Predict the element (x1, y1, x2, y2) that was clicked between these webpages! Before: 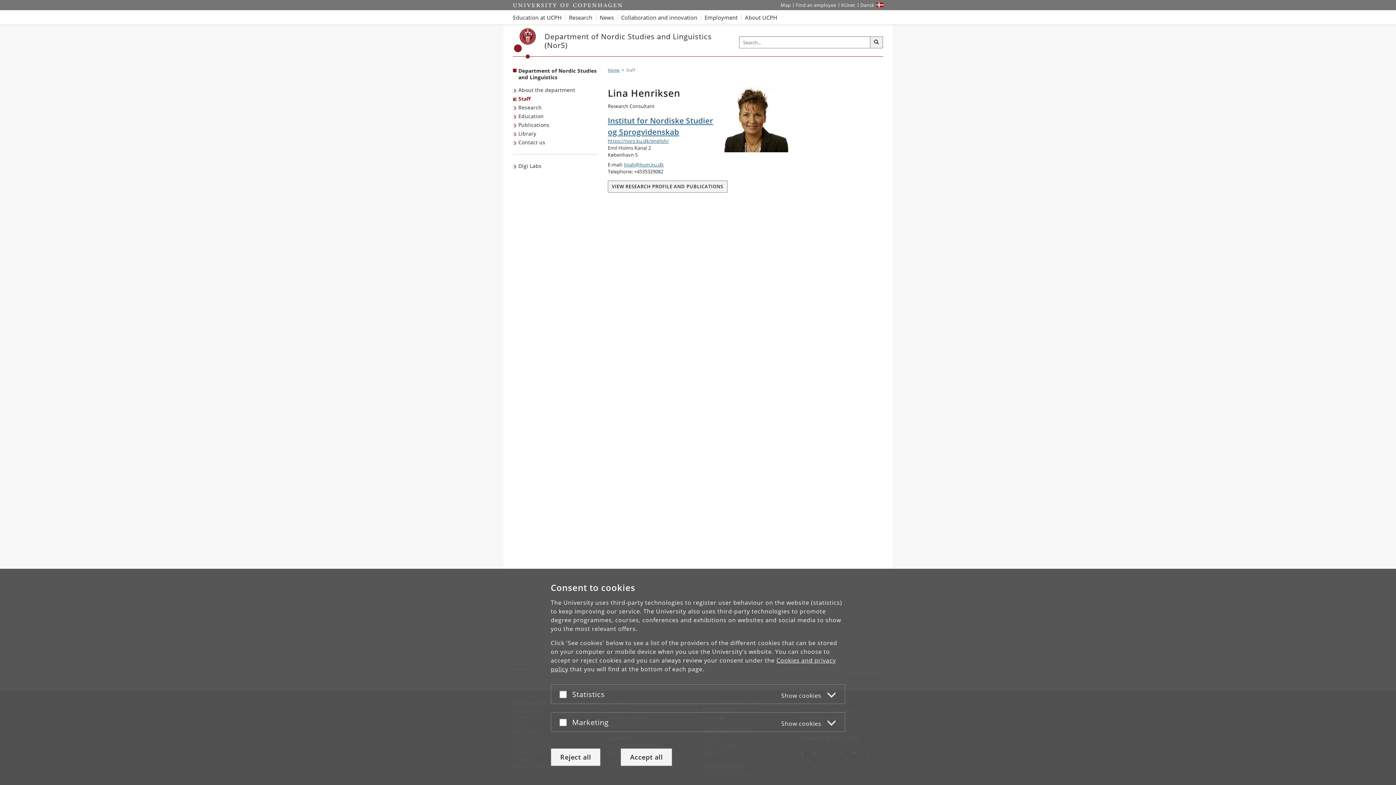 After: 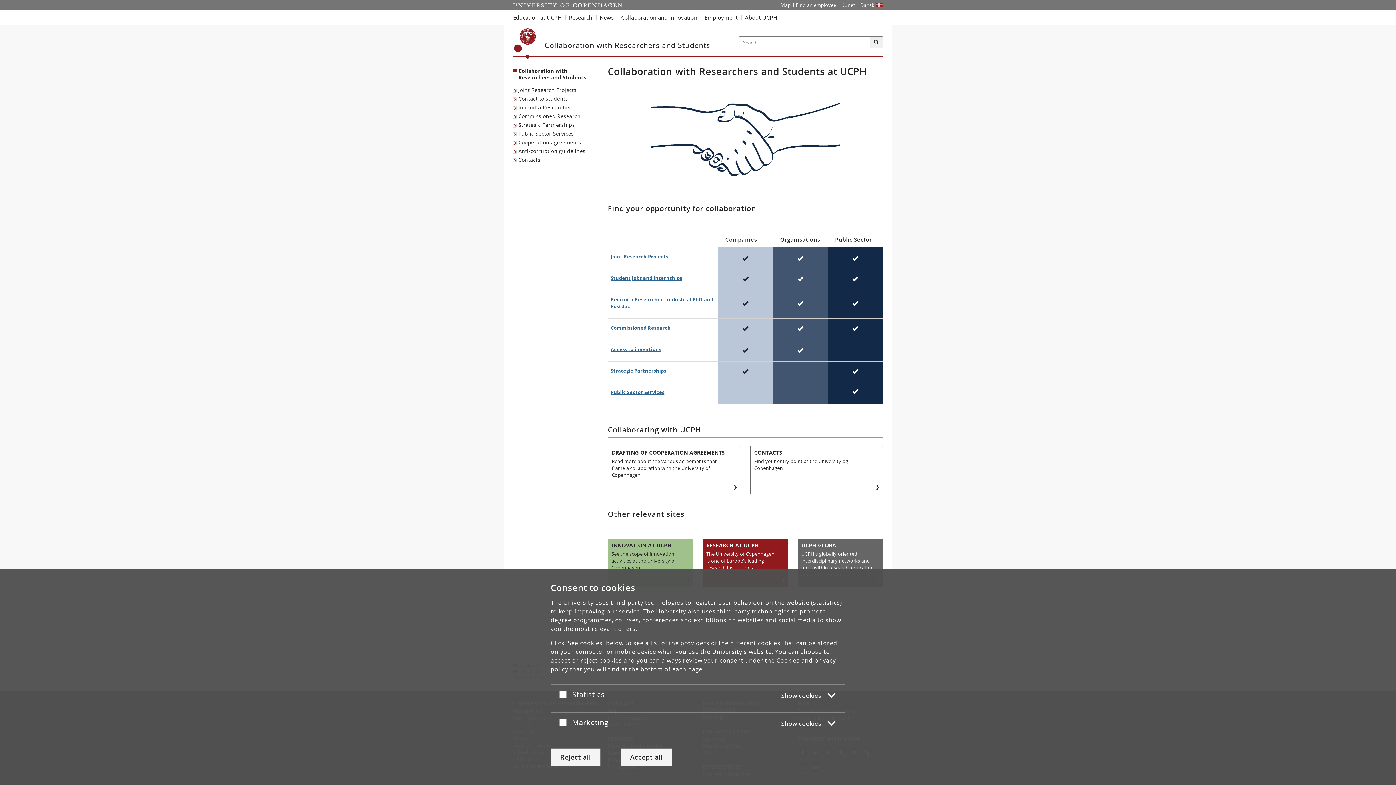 Action: bbox: (617, 10, 701, 24) label: Collaboration and innovation with UCPH